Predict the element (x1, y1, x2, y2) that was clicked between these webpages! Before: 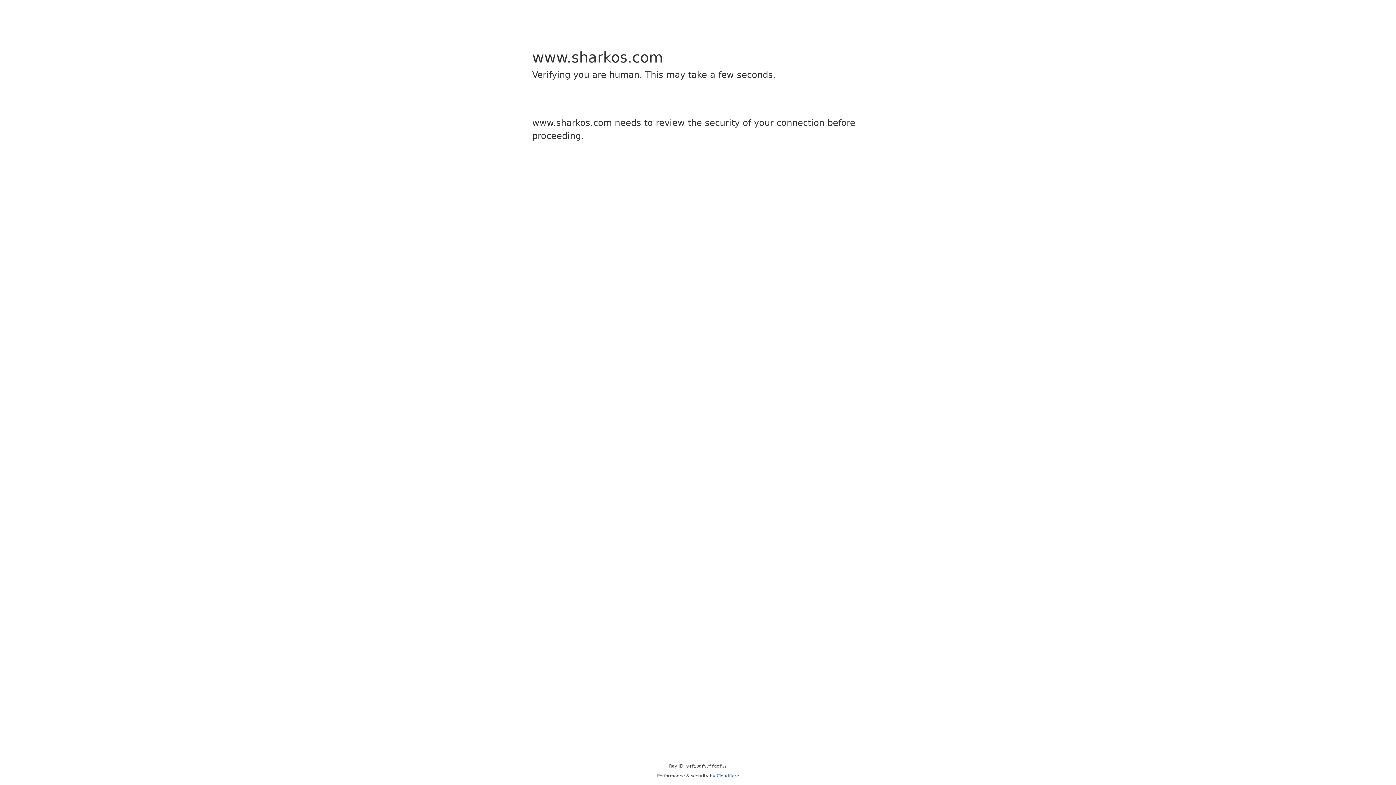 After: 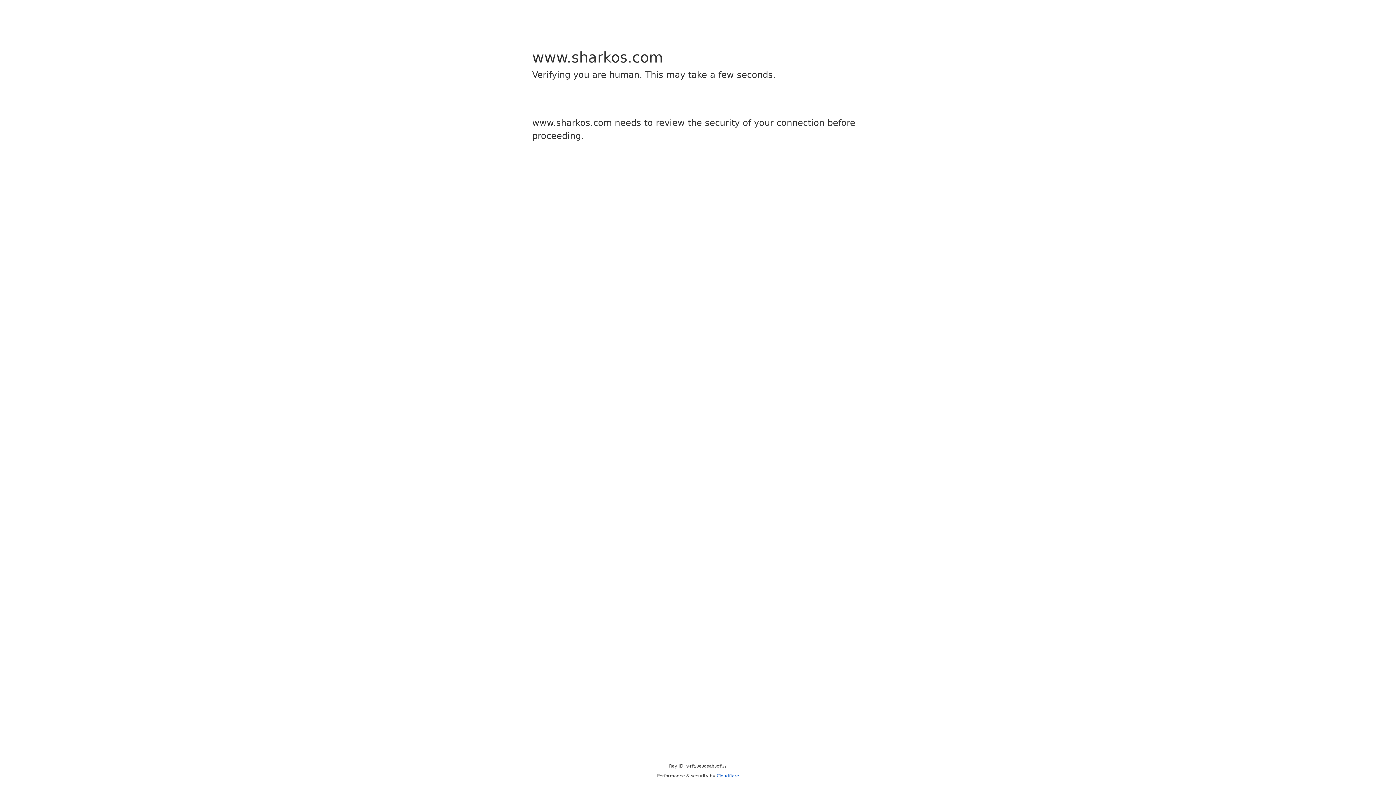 Action: bbox: (716, 773, 739, 778) label: Cloudflare